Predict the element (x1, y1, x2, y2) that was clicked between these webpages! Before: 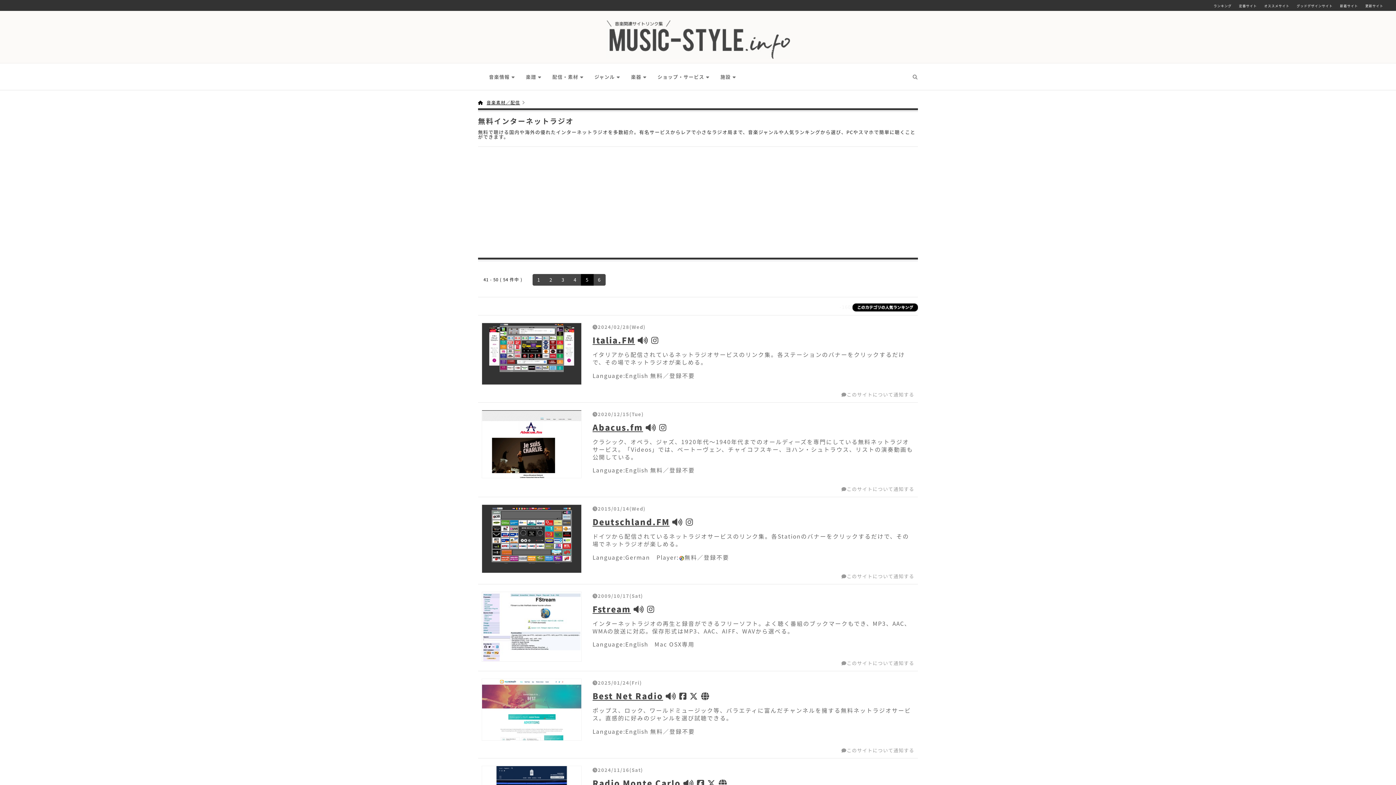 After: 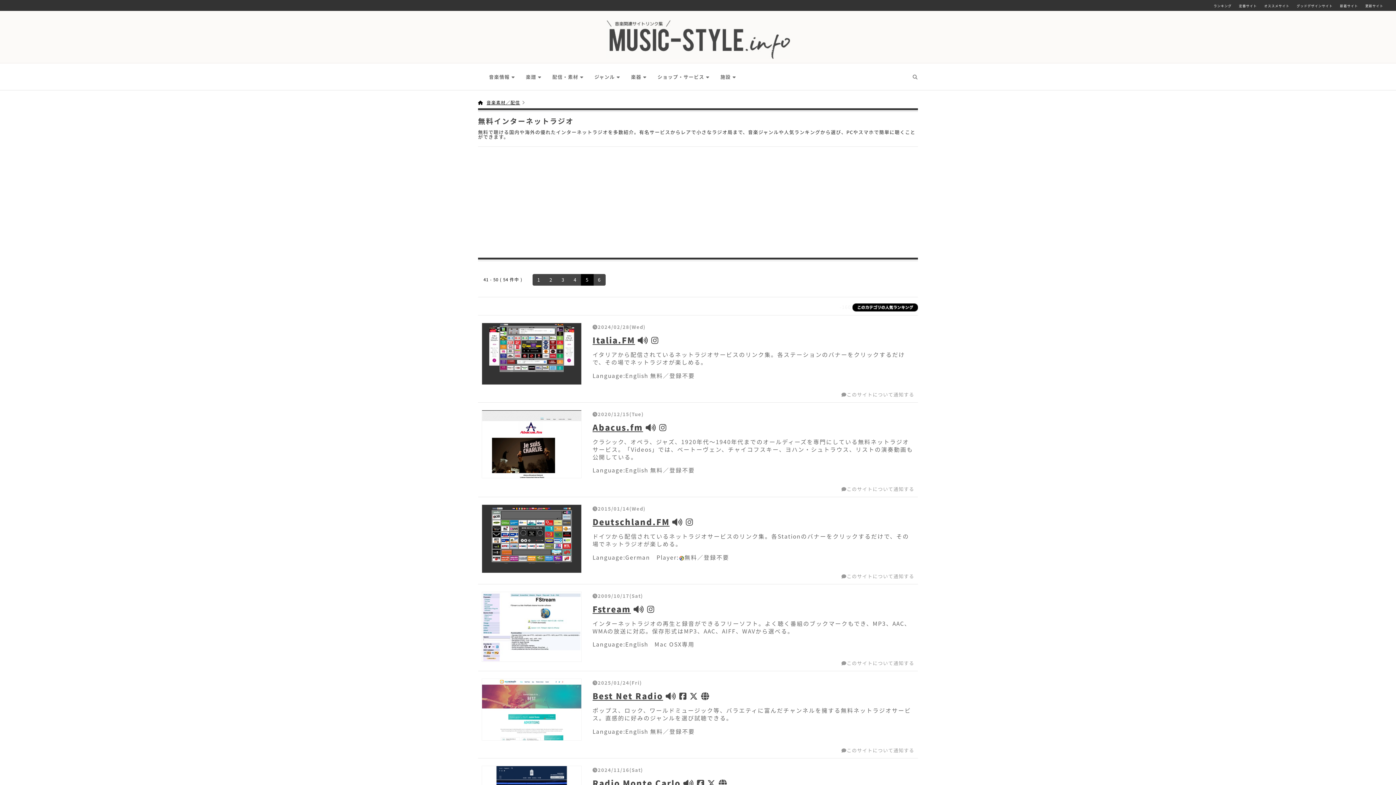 Action: bbox: (481, 504, 581, 573)